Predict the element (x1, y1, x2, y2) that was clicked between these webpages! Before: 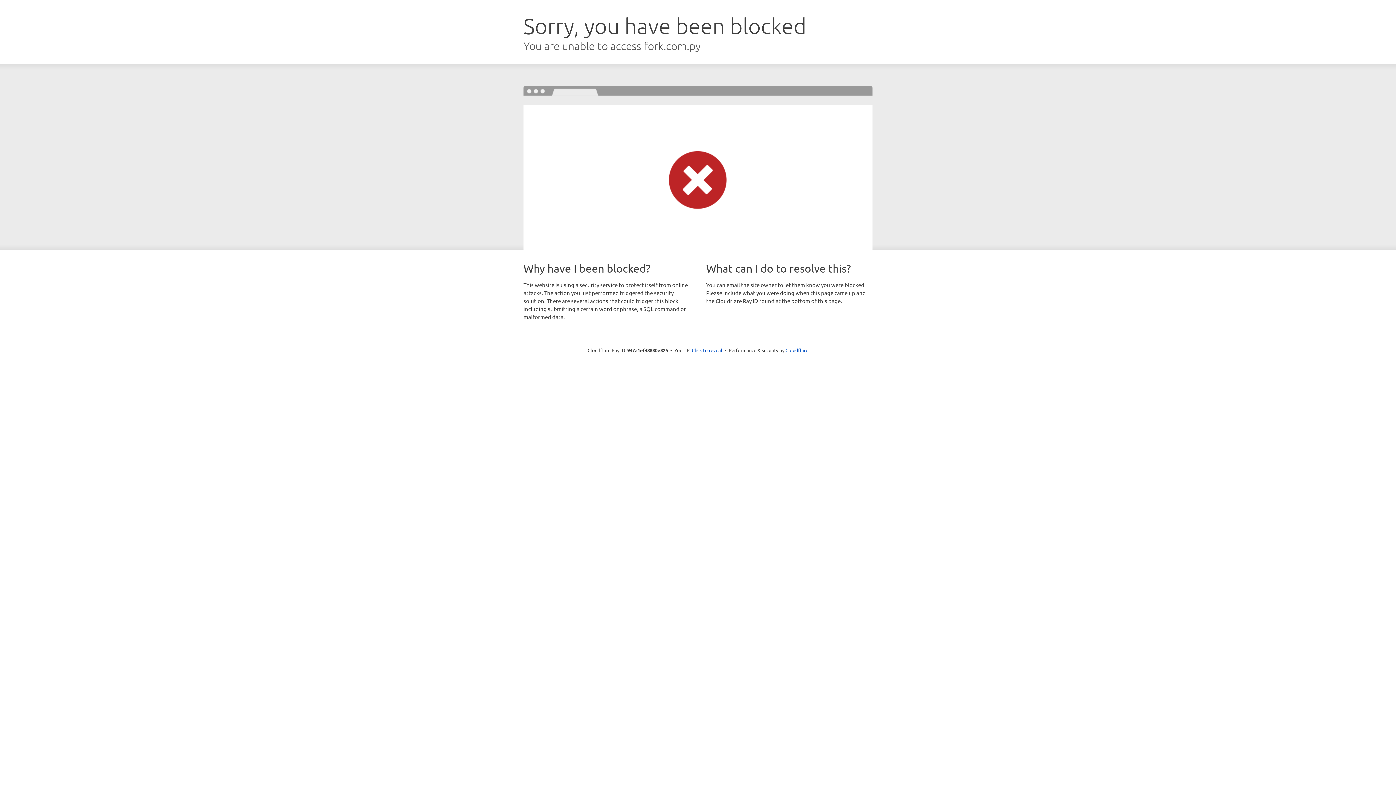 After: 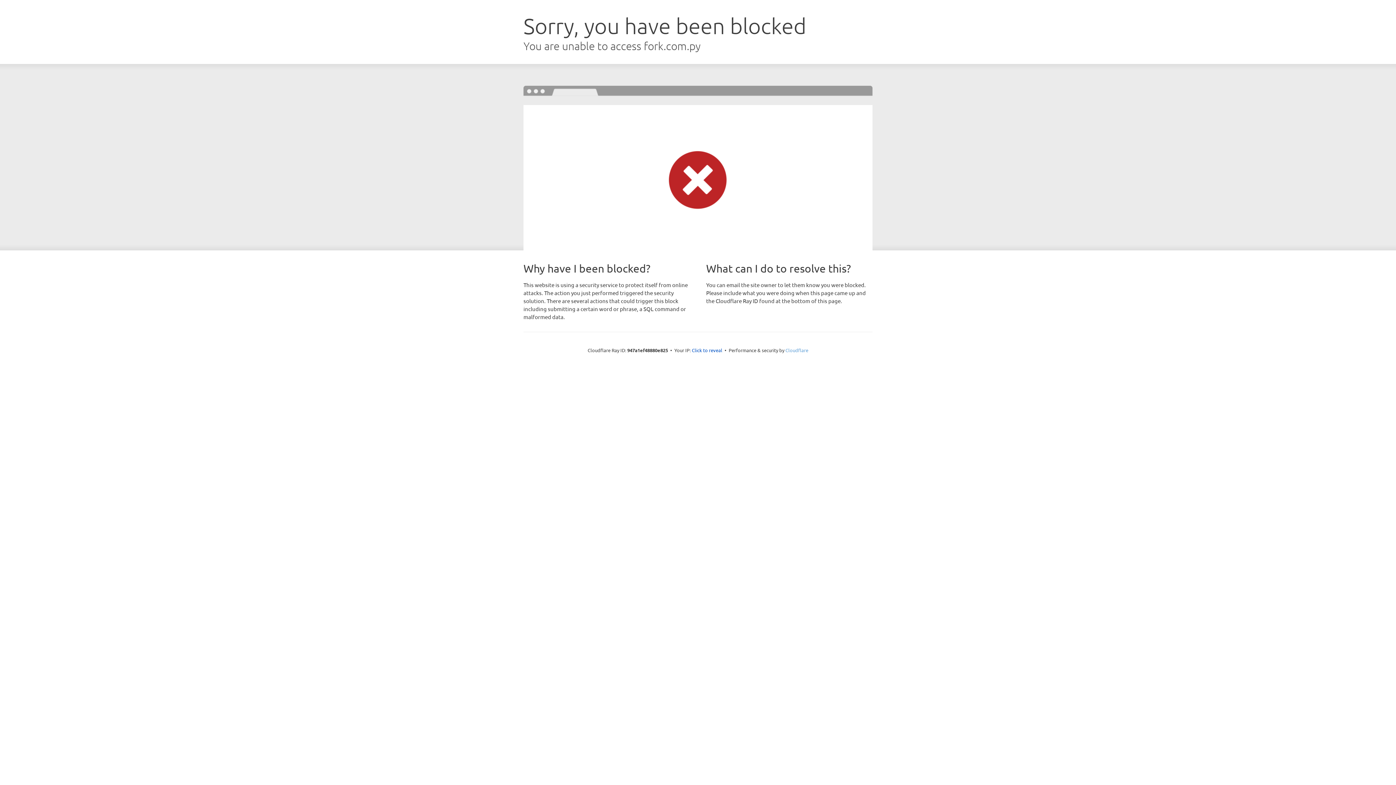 Action: label: Cloudflare bbox: (785, 347, 808, 353)